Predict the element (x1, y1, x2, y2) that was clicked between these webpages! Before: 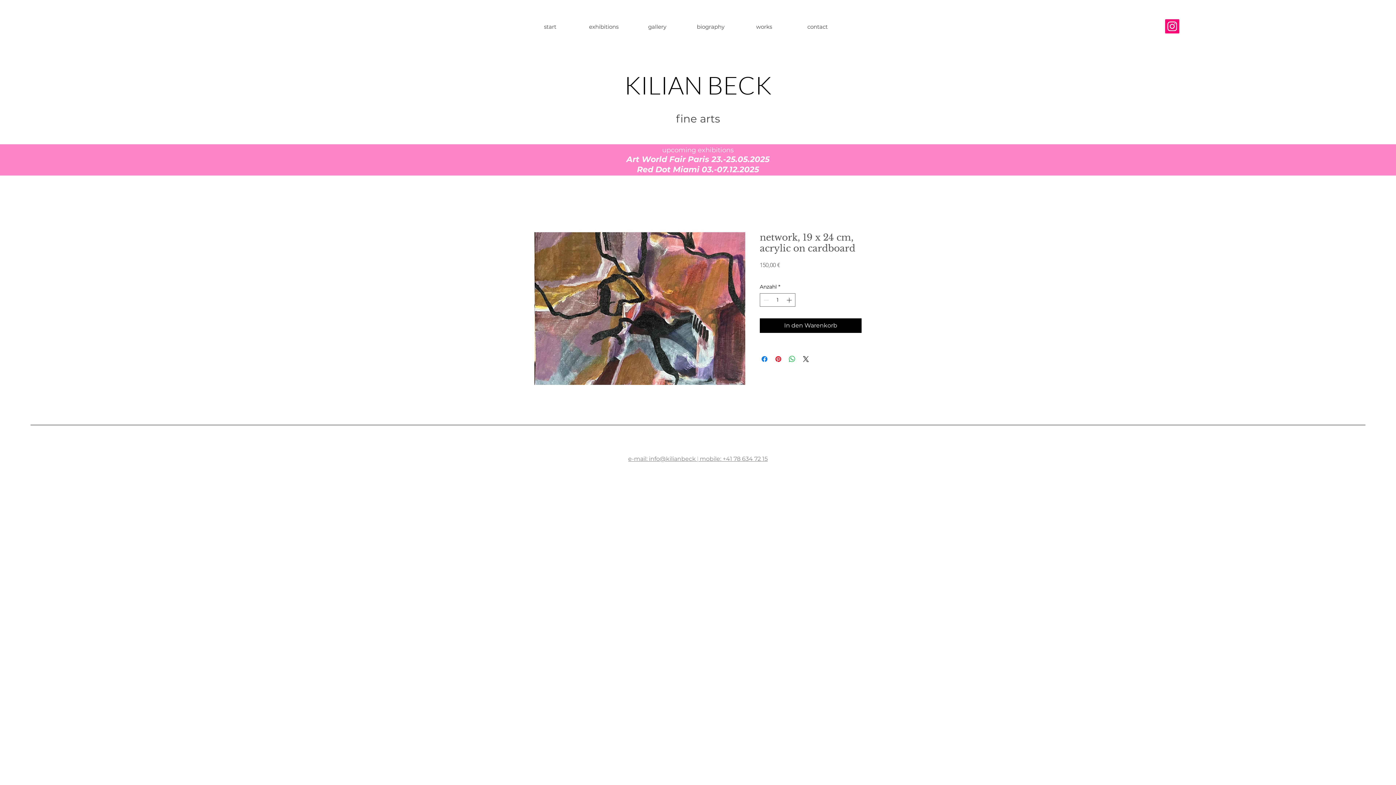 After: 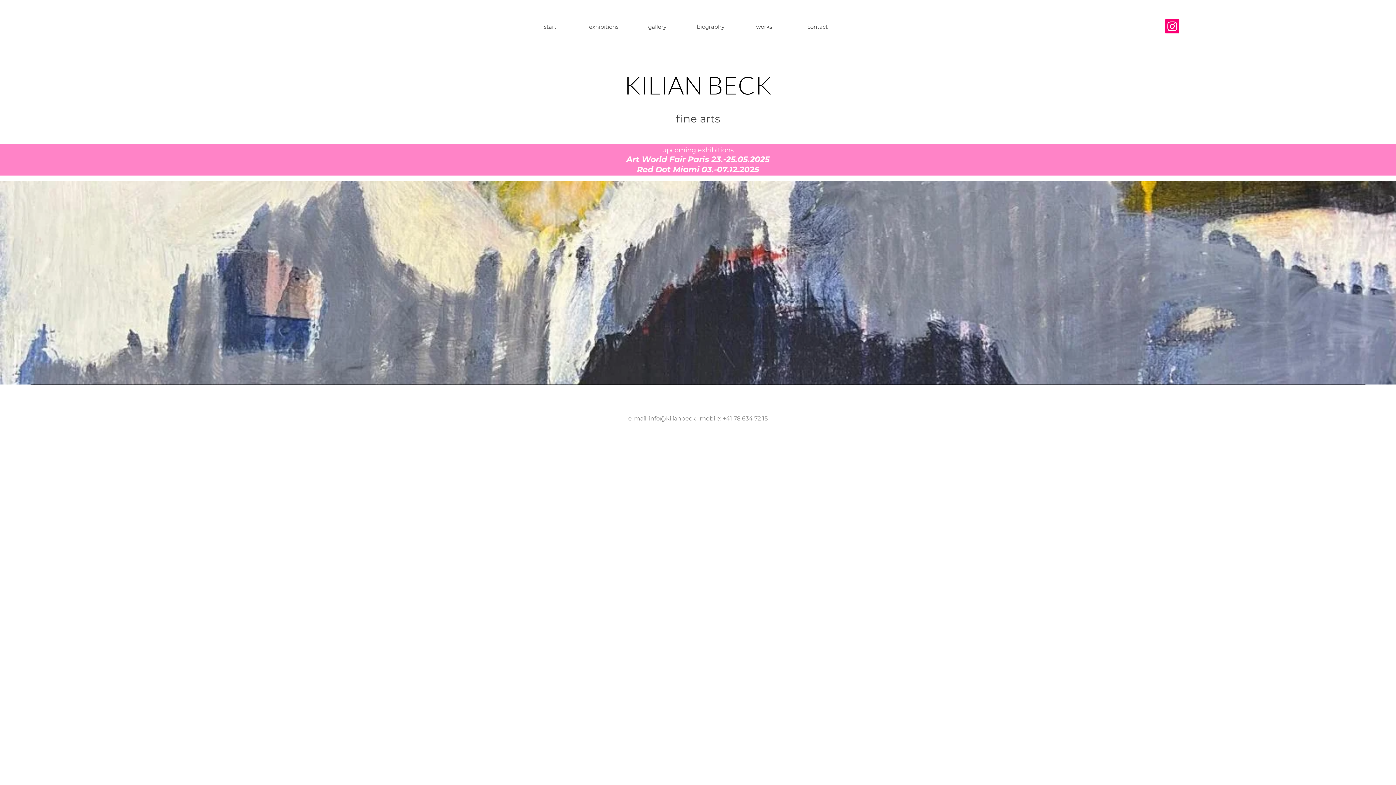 Action: label: start bbox: (523, 20, 577, 33)